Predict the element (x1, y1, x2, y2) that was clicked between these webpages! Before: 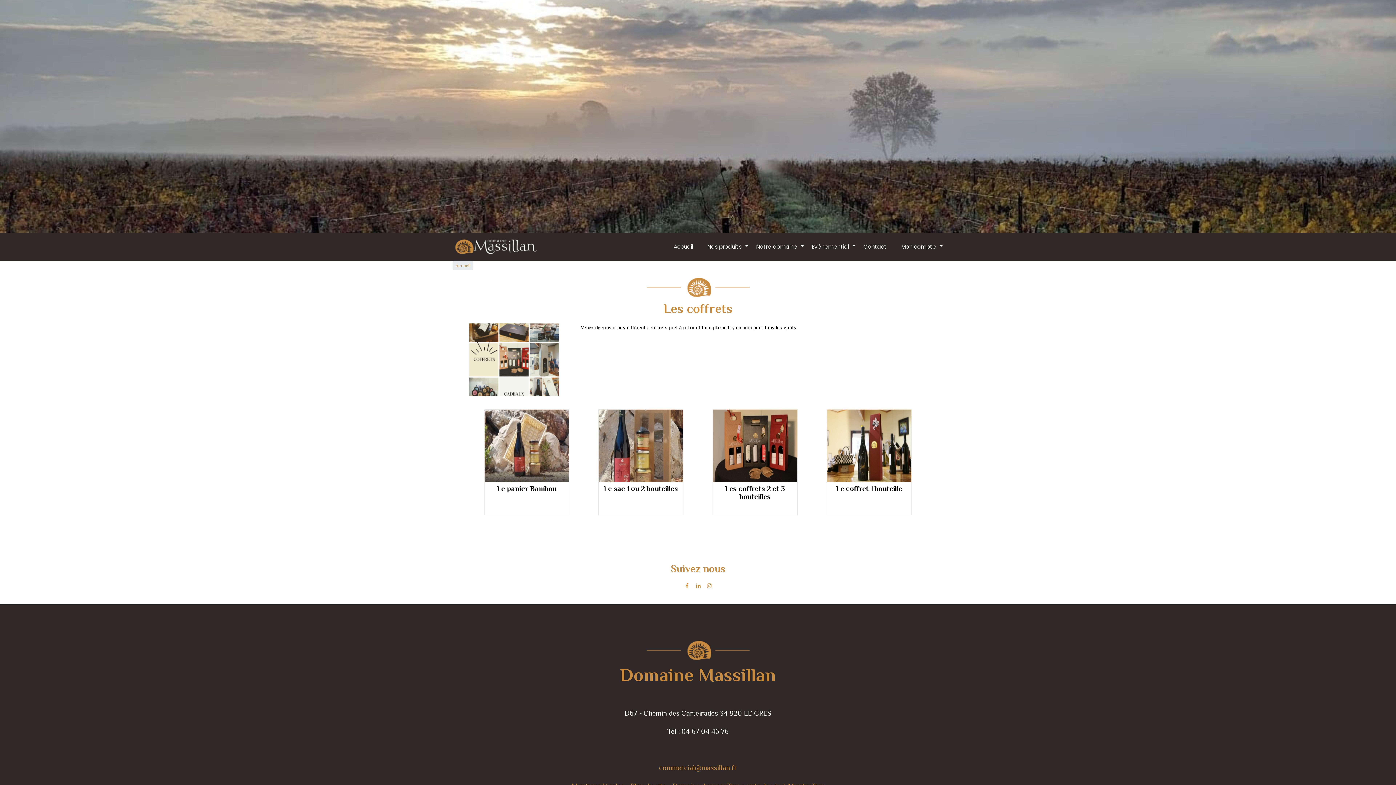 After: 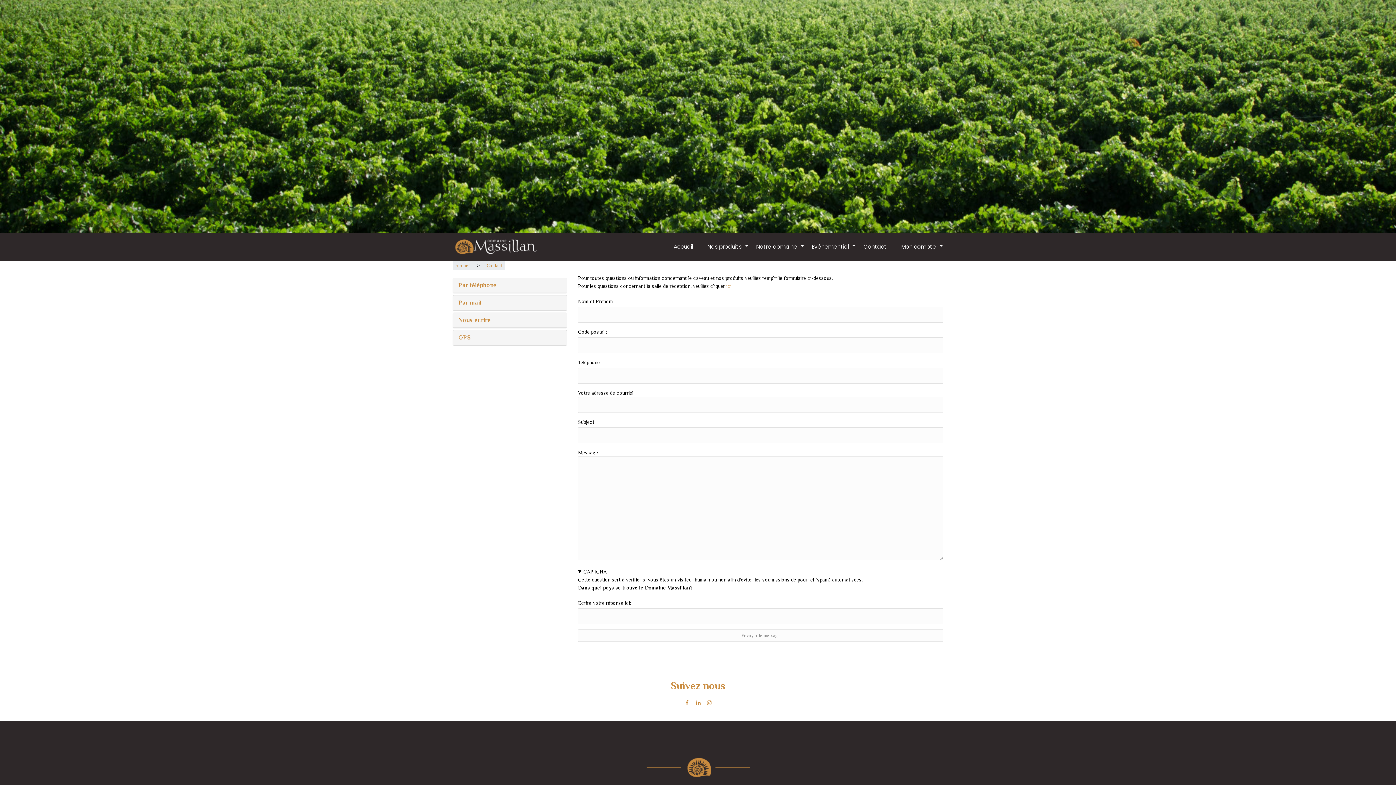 Action: label: Contact bbox: (856, 235, 894, 258)